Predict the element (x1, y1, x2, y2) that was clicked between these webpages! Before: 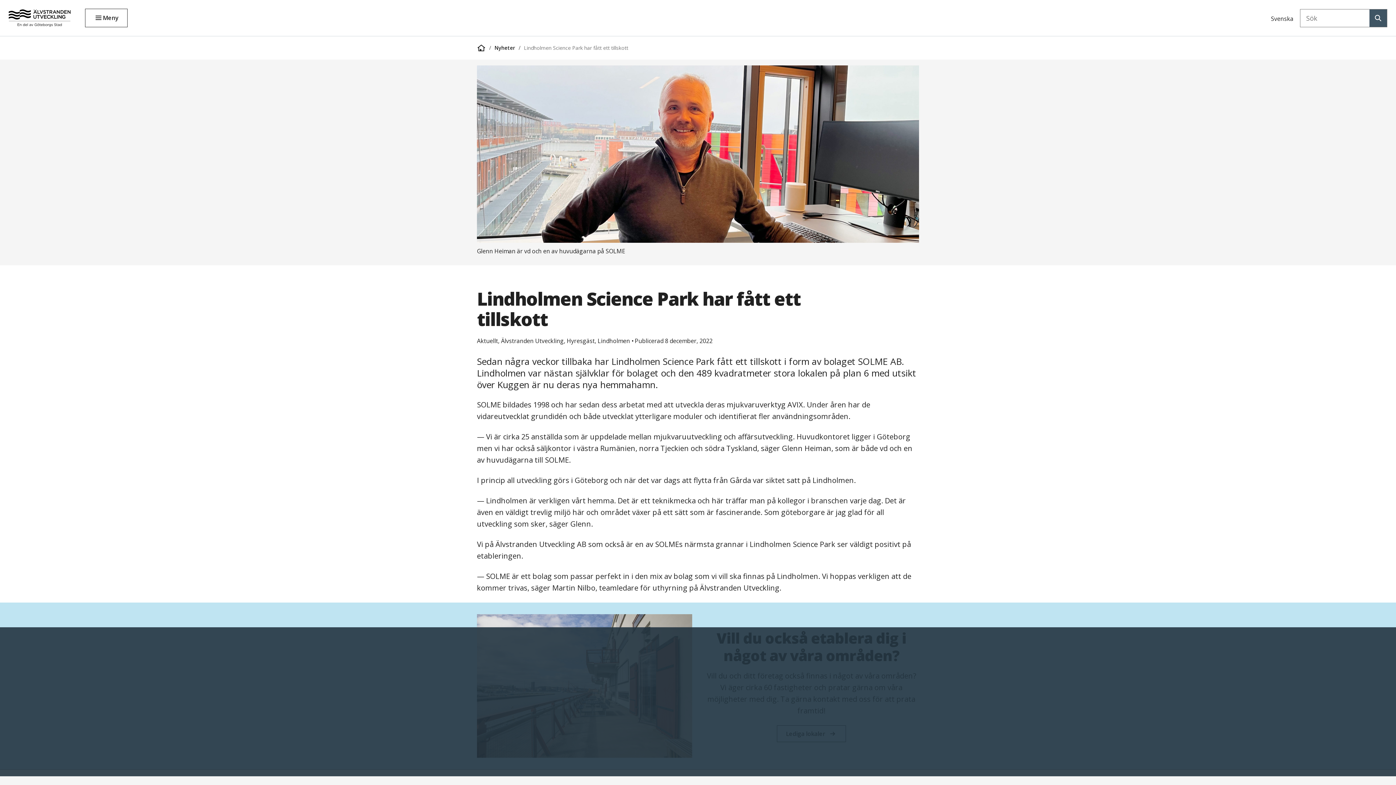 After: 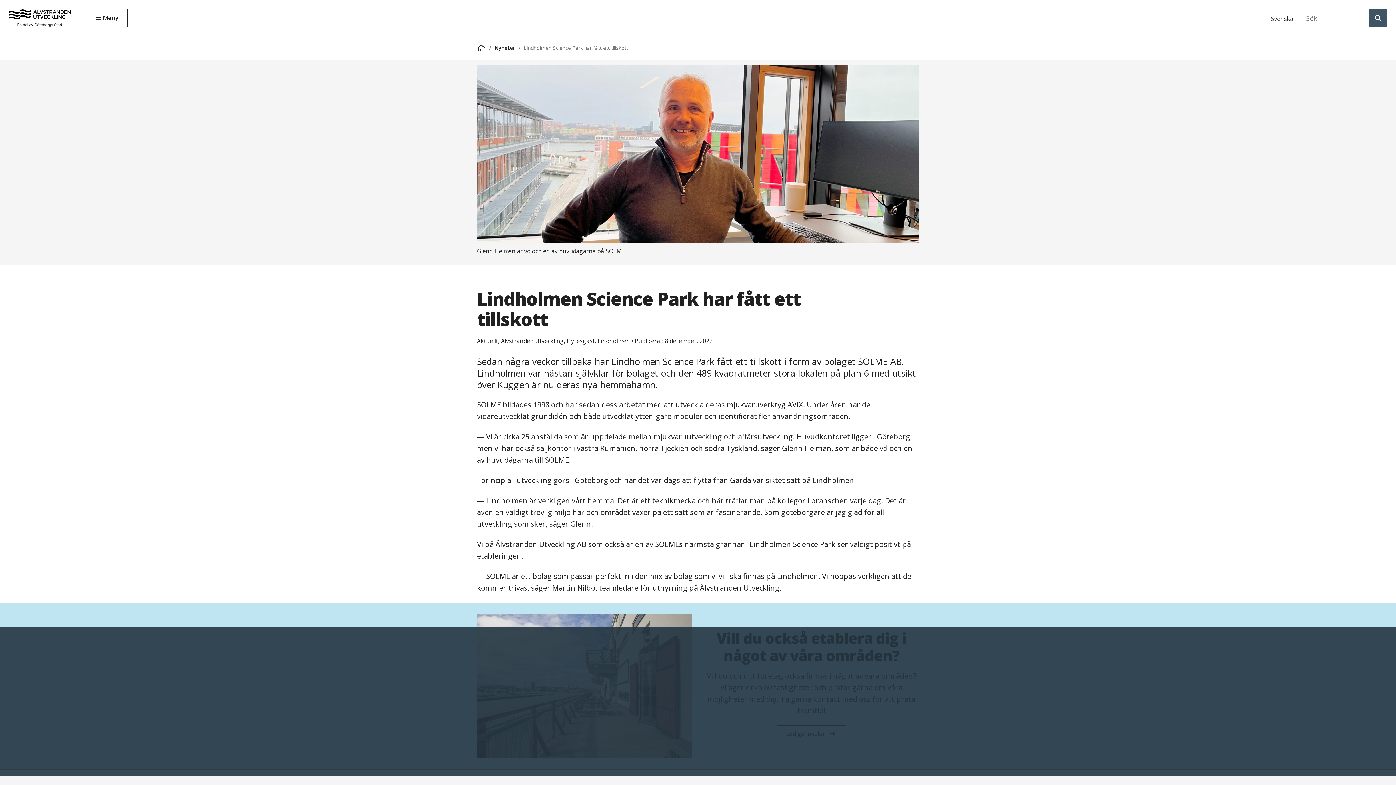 Action: bbox: (524, 43, 628, 52) label: Lindholmen Science Park har fått ett tillskott